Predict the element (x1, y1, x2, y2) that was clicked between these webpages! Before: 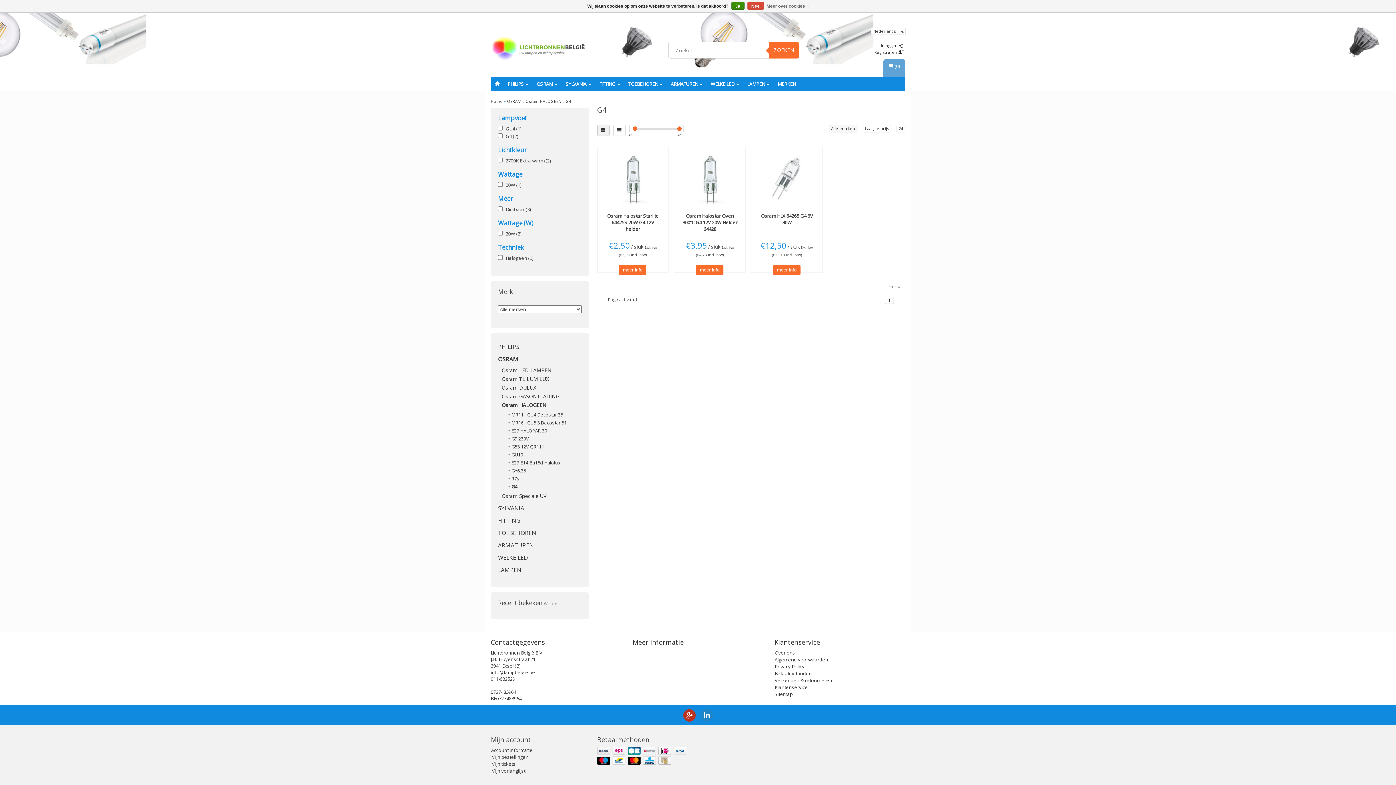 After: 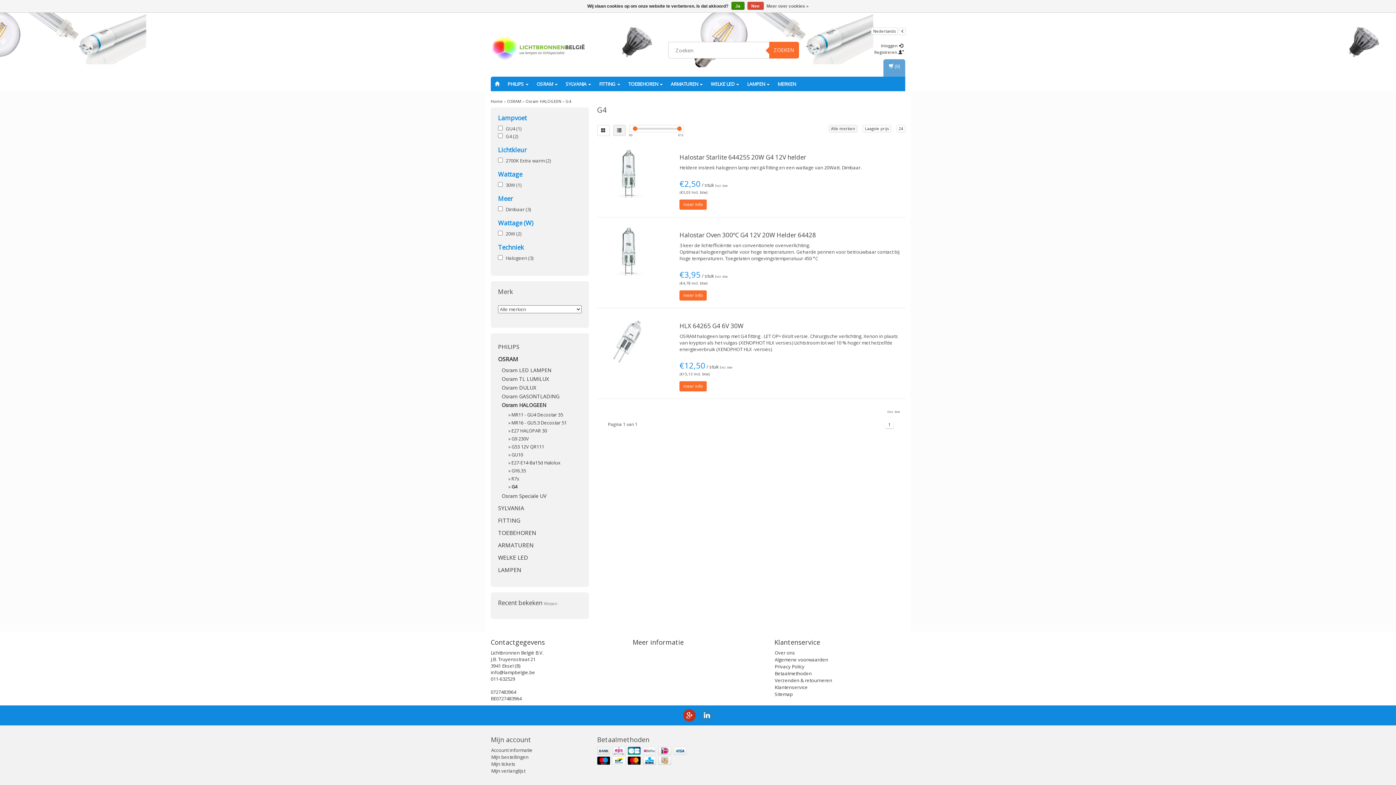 Action: bbox: (613, 125, 625, 136)